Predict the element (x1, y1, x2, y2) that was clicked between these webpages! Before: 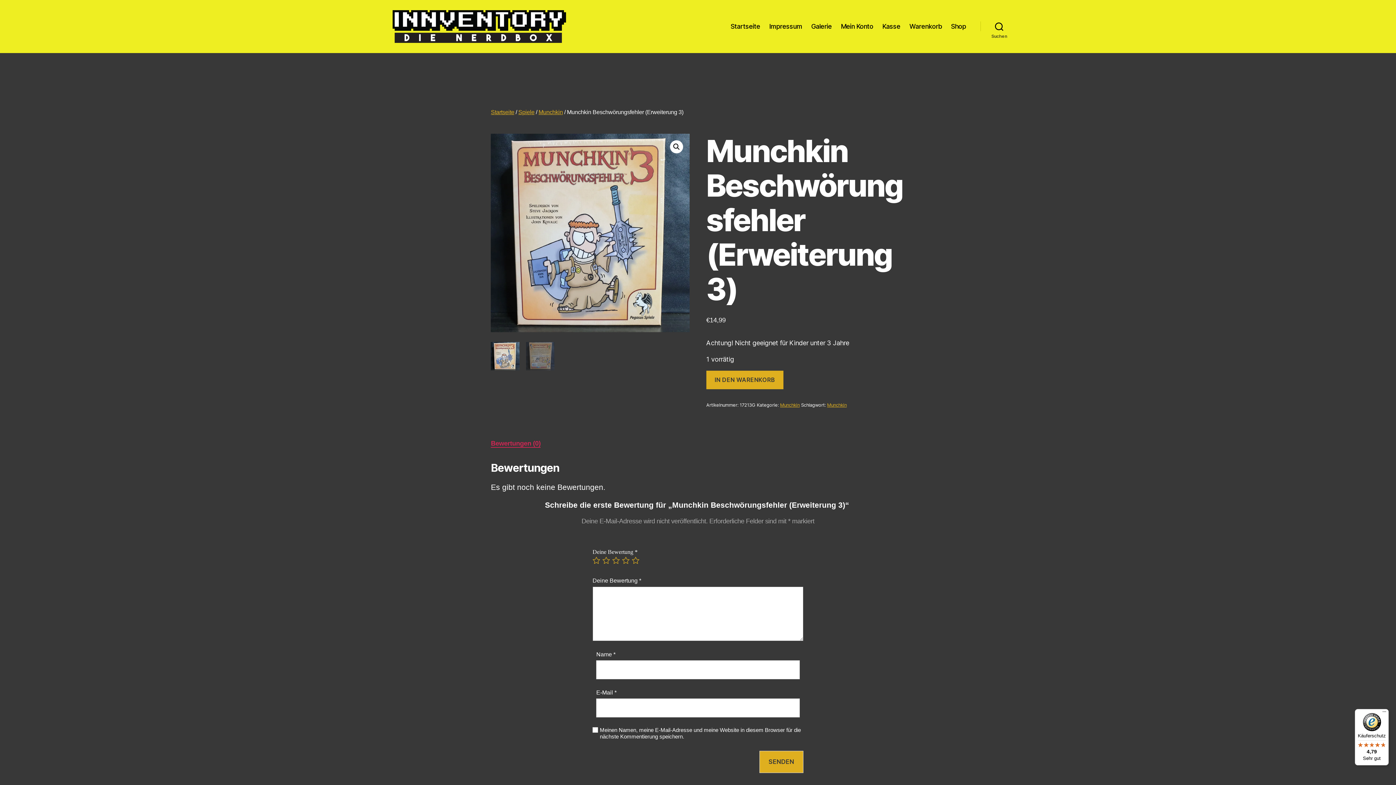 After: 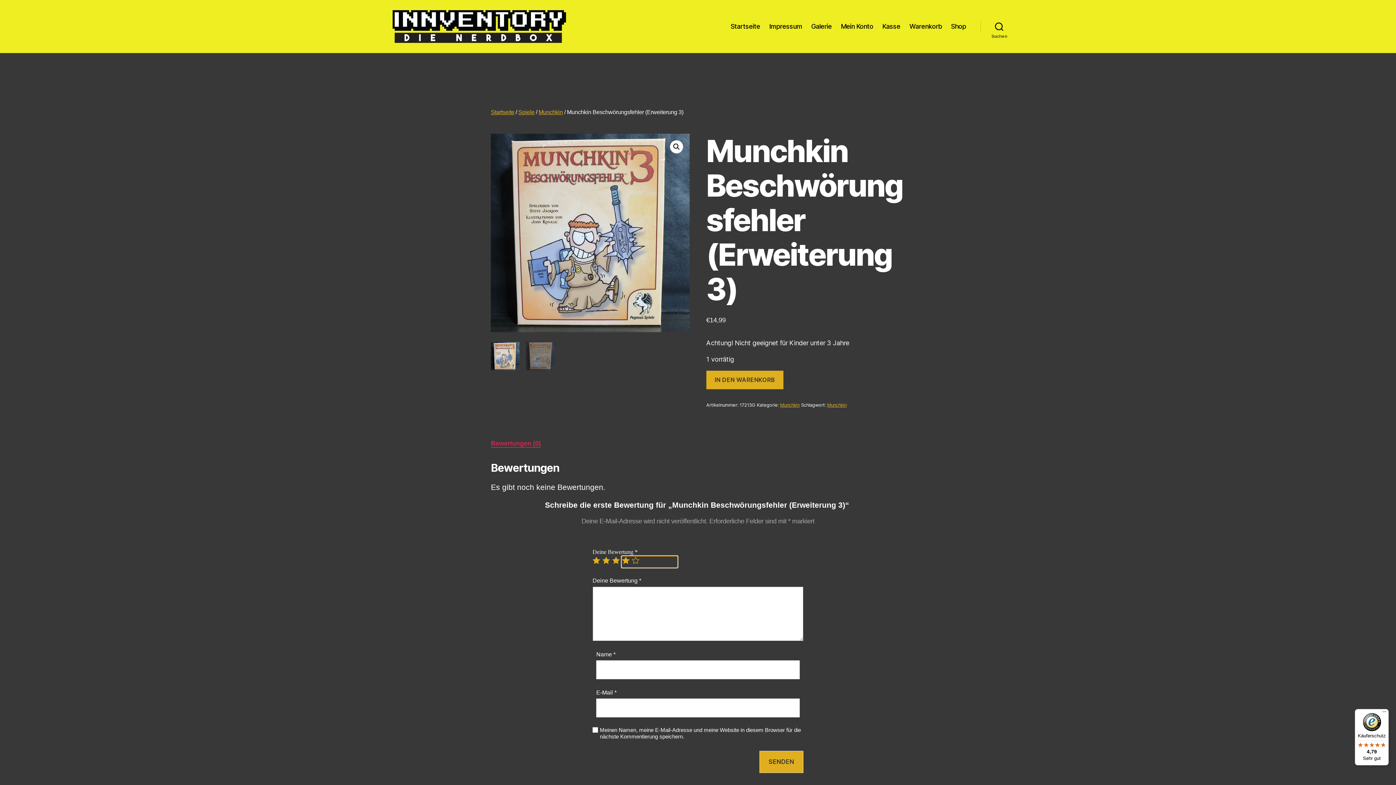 Action: label: 4 von 5 Sternen bbox: (622, 556, 629, 564)